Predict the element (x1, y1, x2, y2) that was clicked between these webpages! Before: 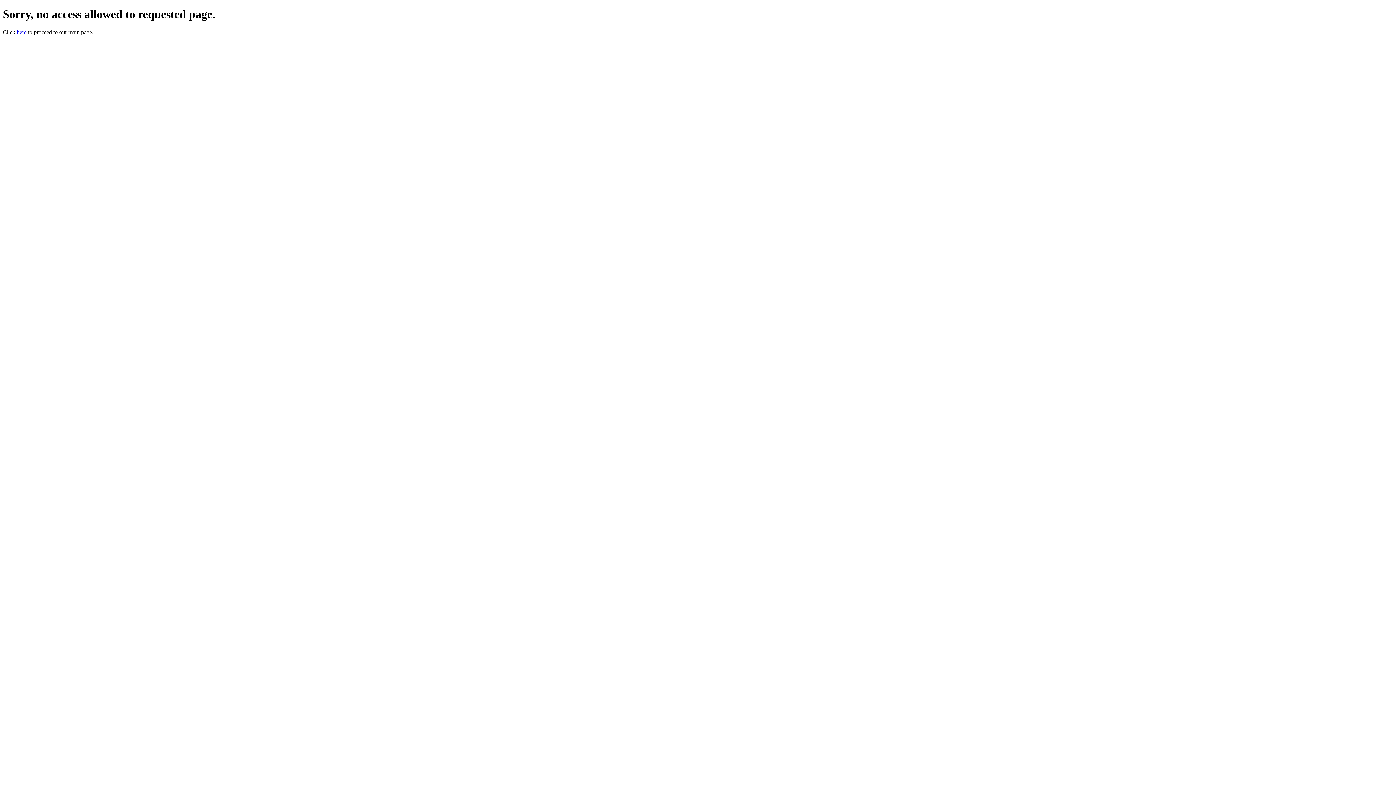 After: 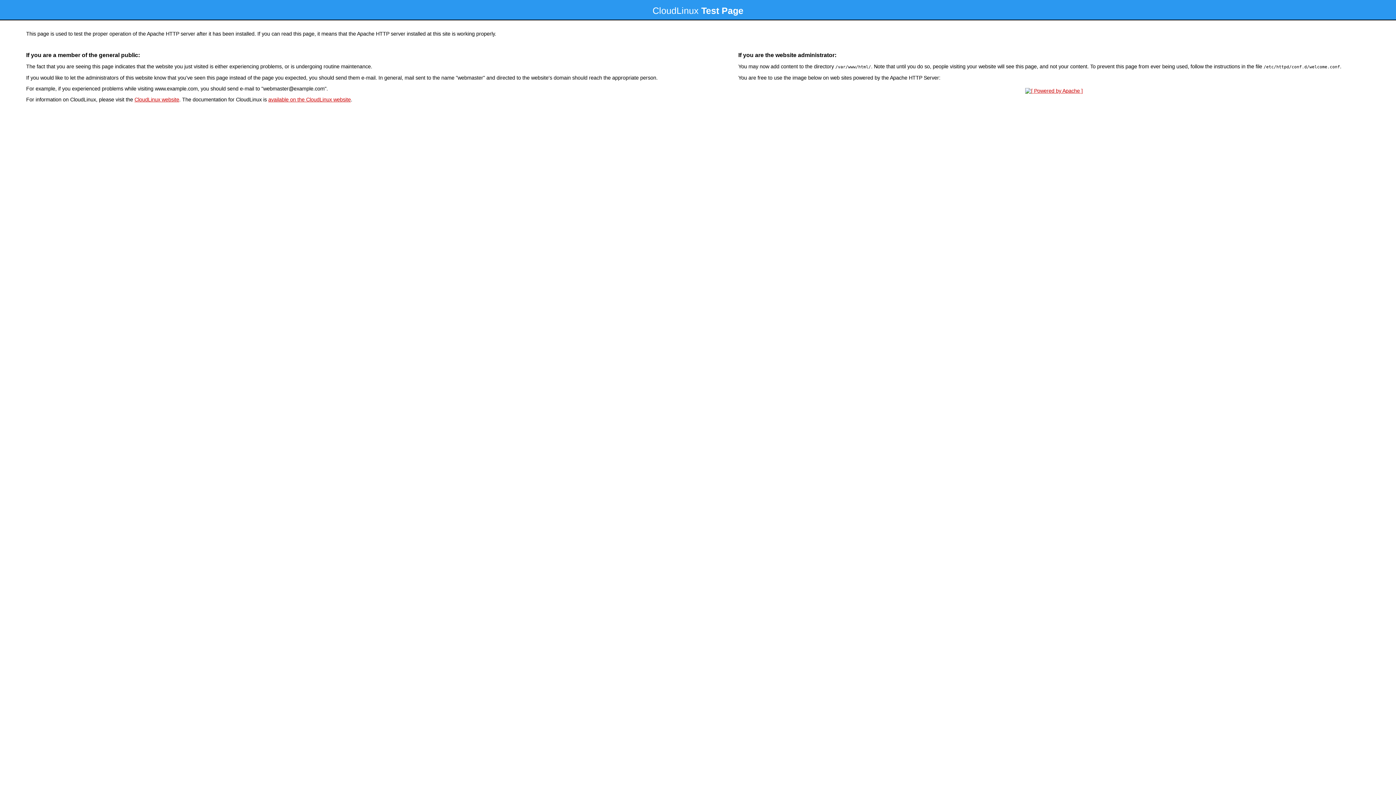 Action: label: here bbox: (16, 29, 26, 35)